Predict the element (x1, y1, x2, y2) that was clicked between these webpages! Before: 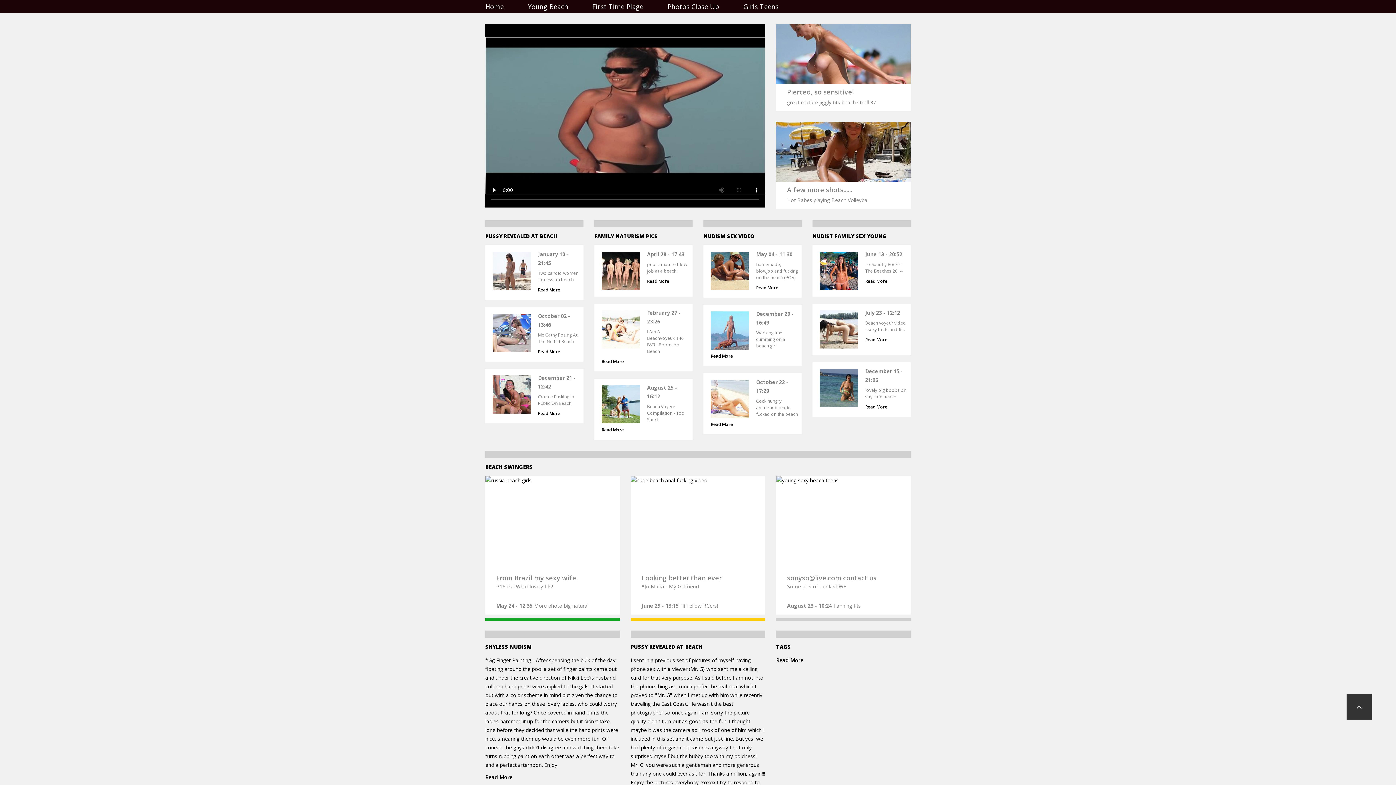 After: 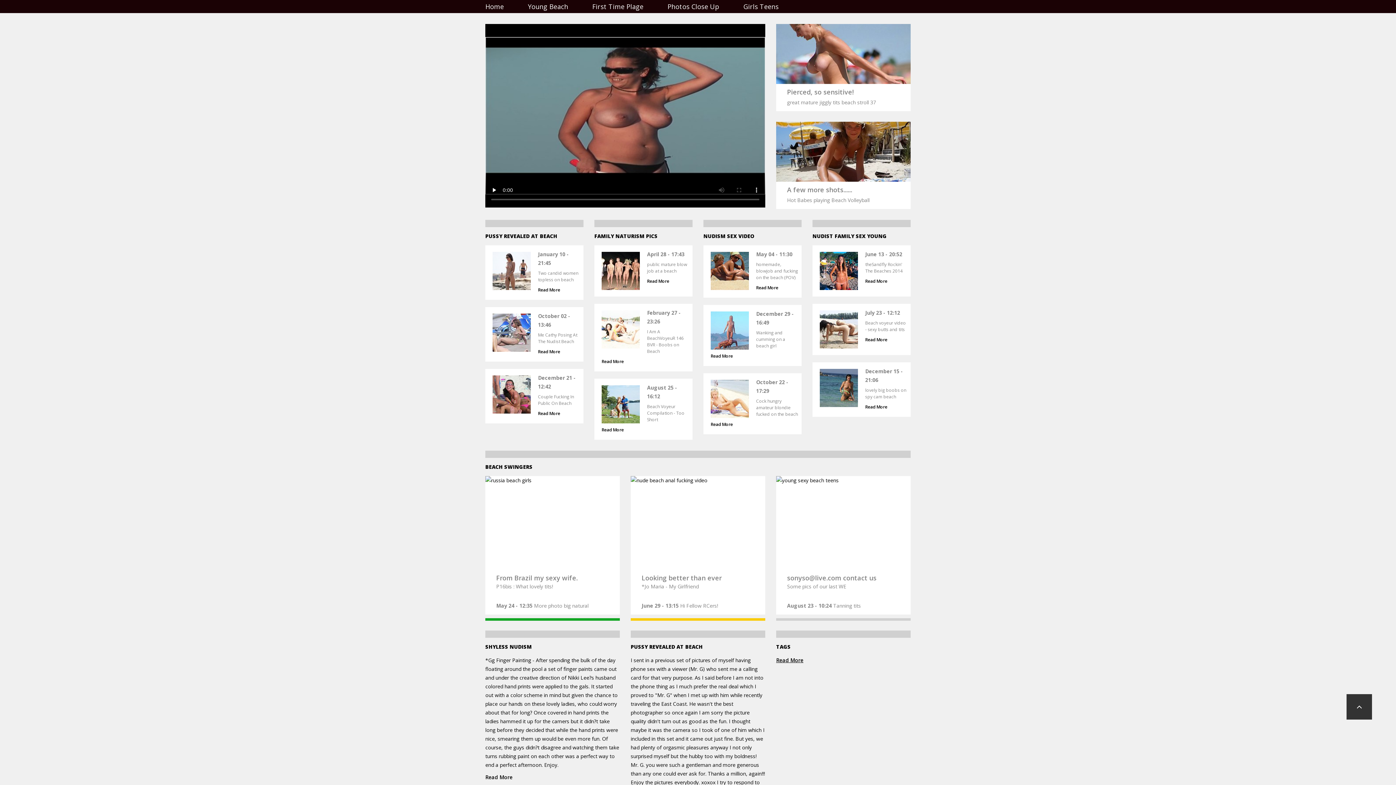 Action: label: Read More bbox: (776, 657, 803, 664)